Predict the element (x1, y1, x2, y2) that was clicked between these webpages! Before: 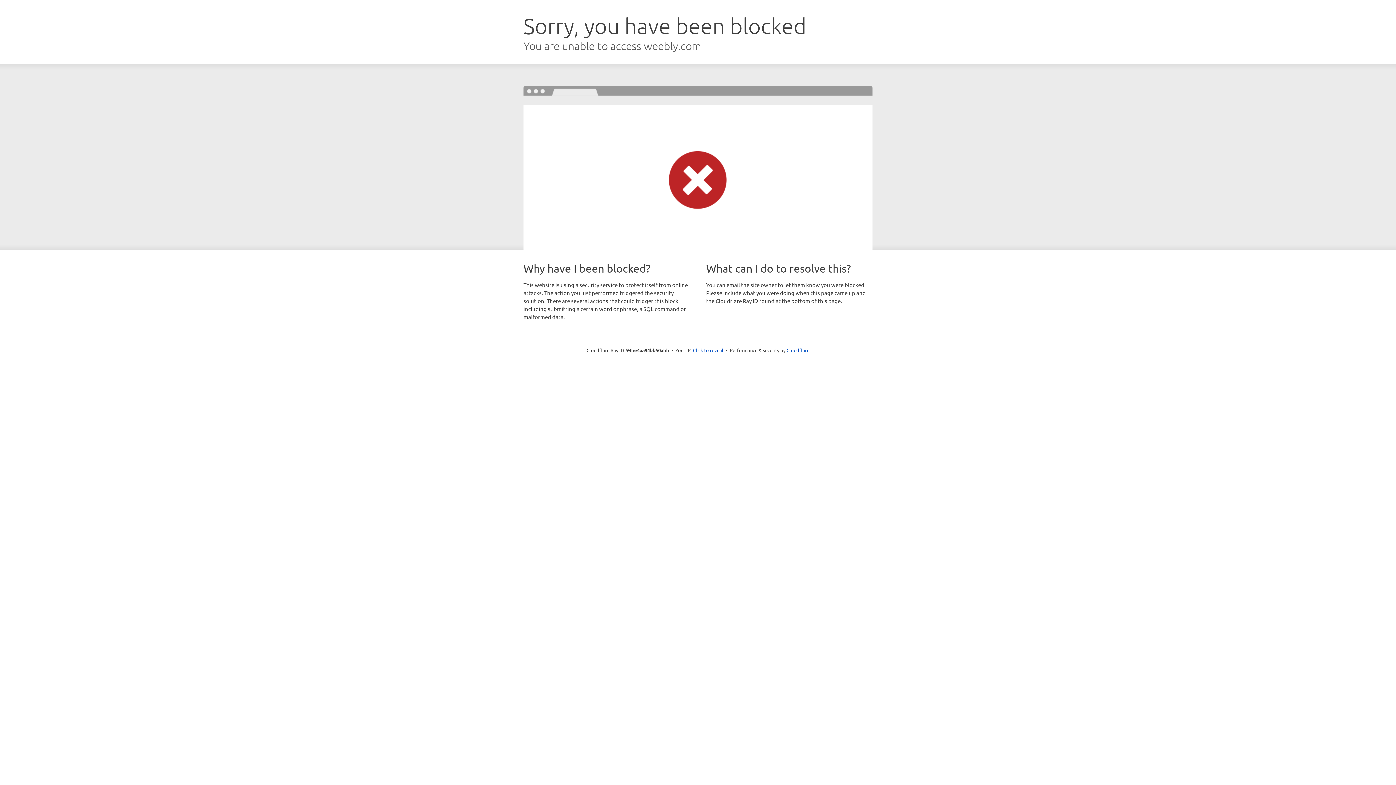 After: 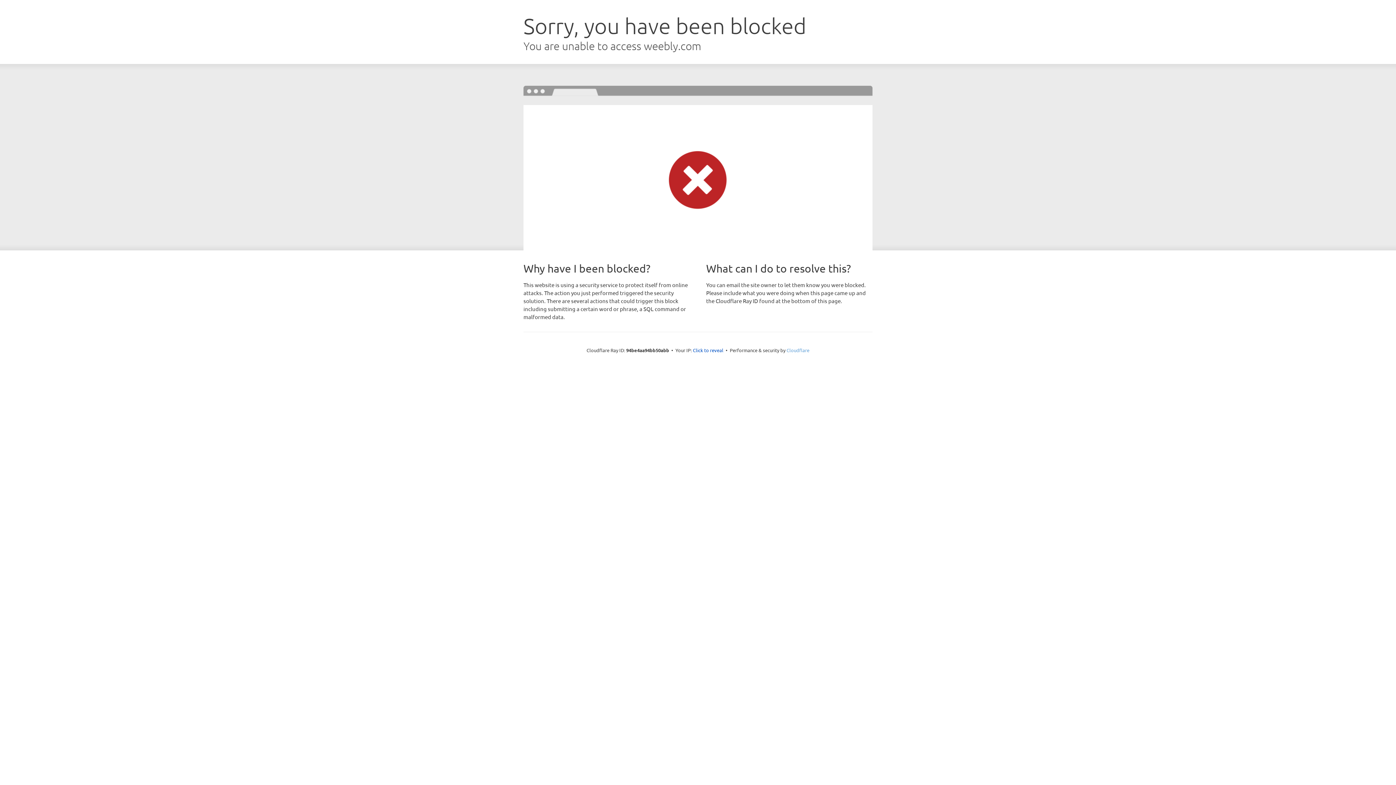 Action: bbox: (786, 347, 809, 353) label: Cloudflare